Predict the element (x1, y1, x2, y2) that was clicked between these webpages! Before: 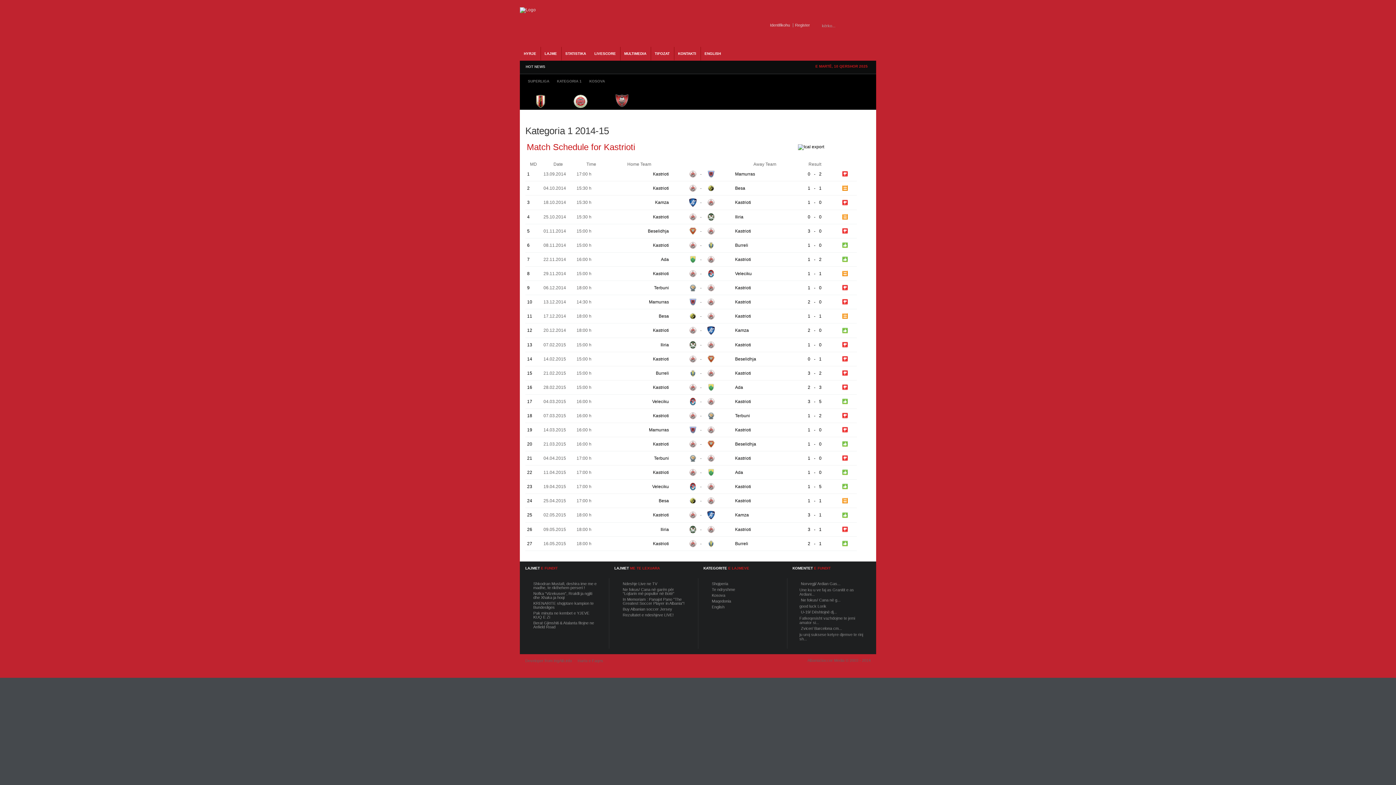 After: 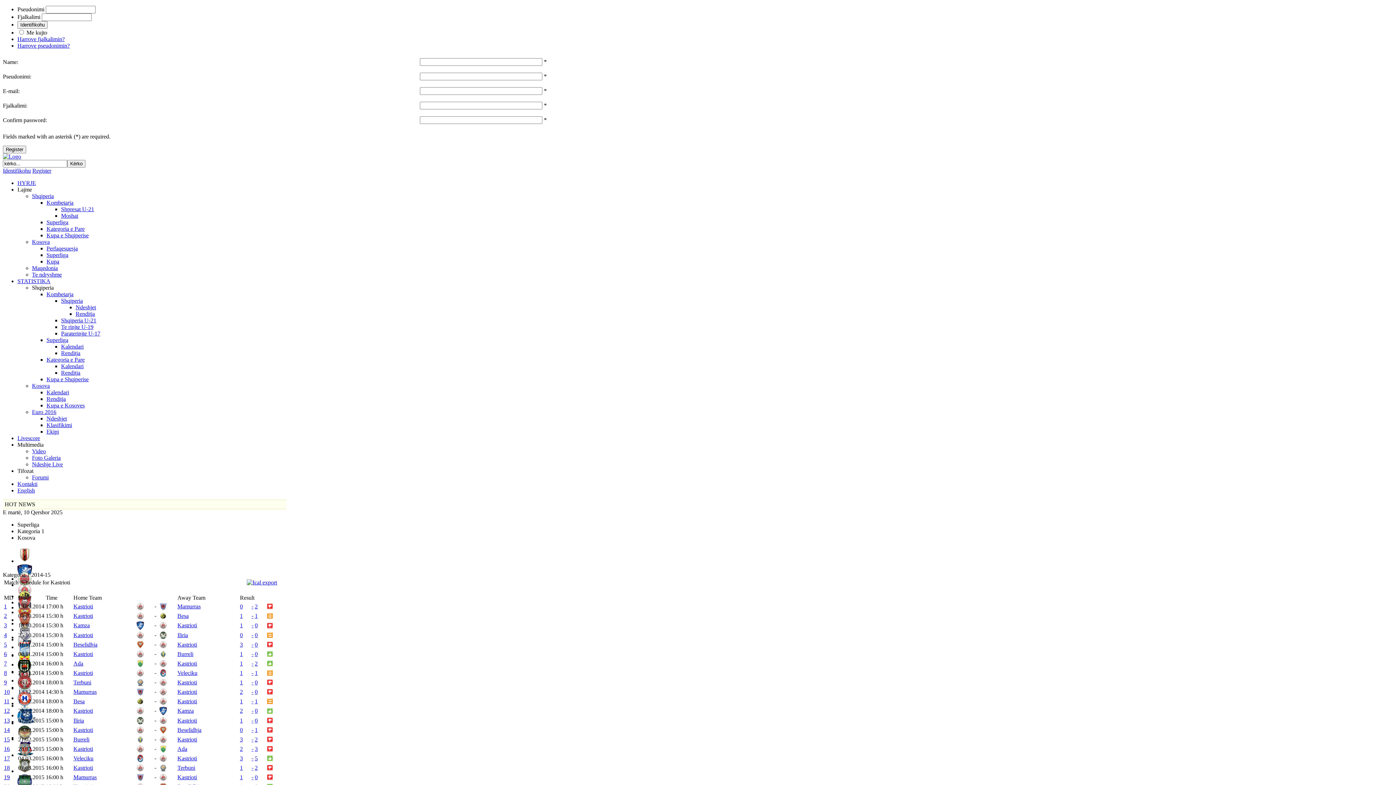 Action: bbox: (735, 427, 751, 432) label: Kastrioti